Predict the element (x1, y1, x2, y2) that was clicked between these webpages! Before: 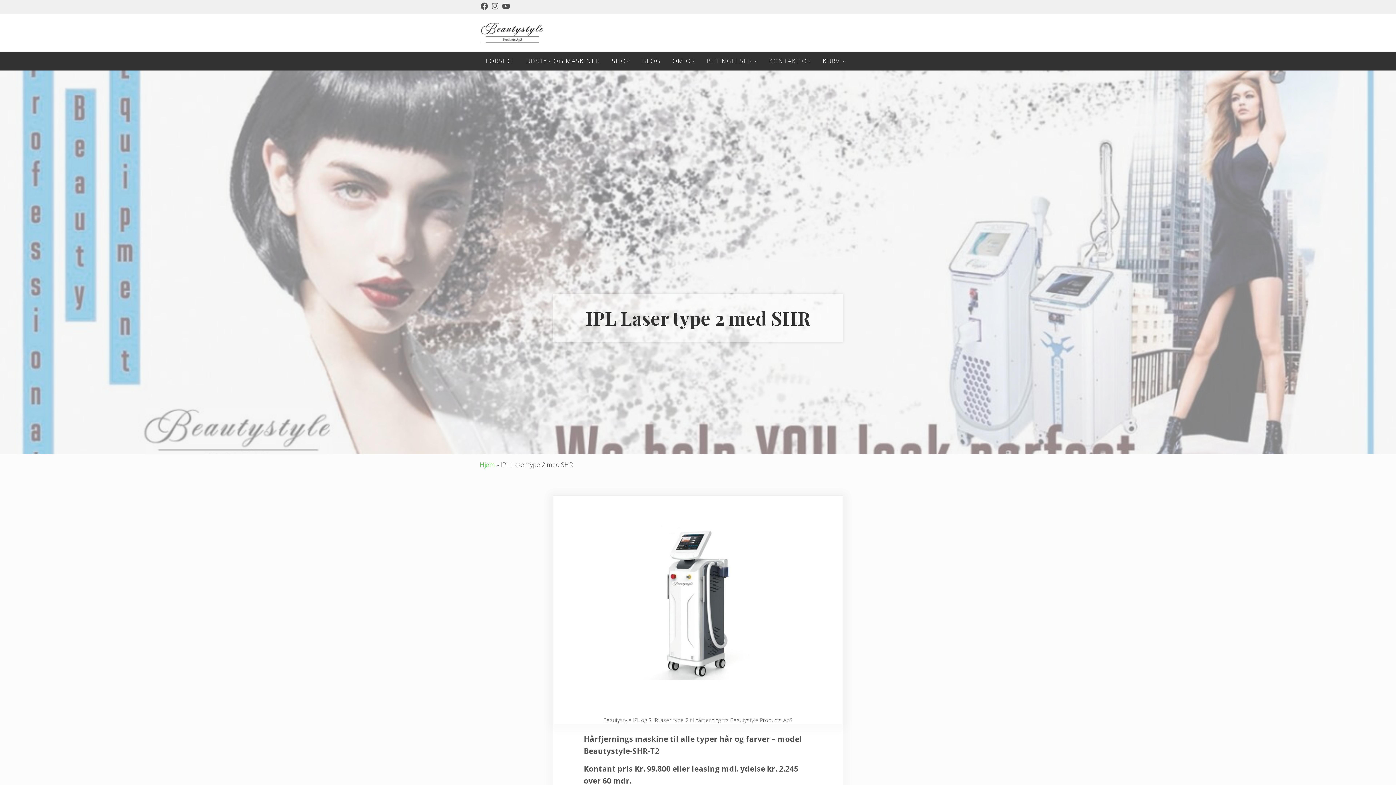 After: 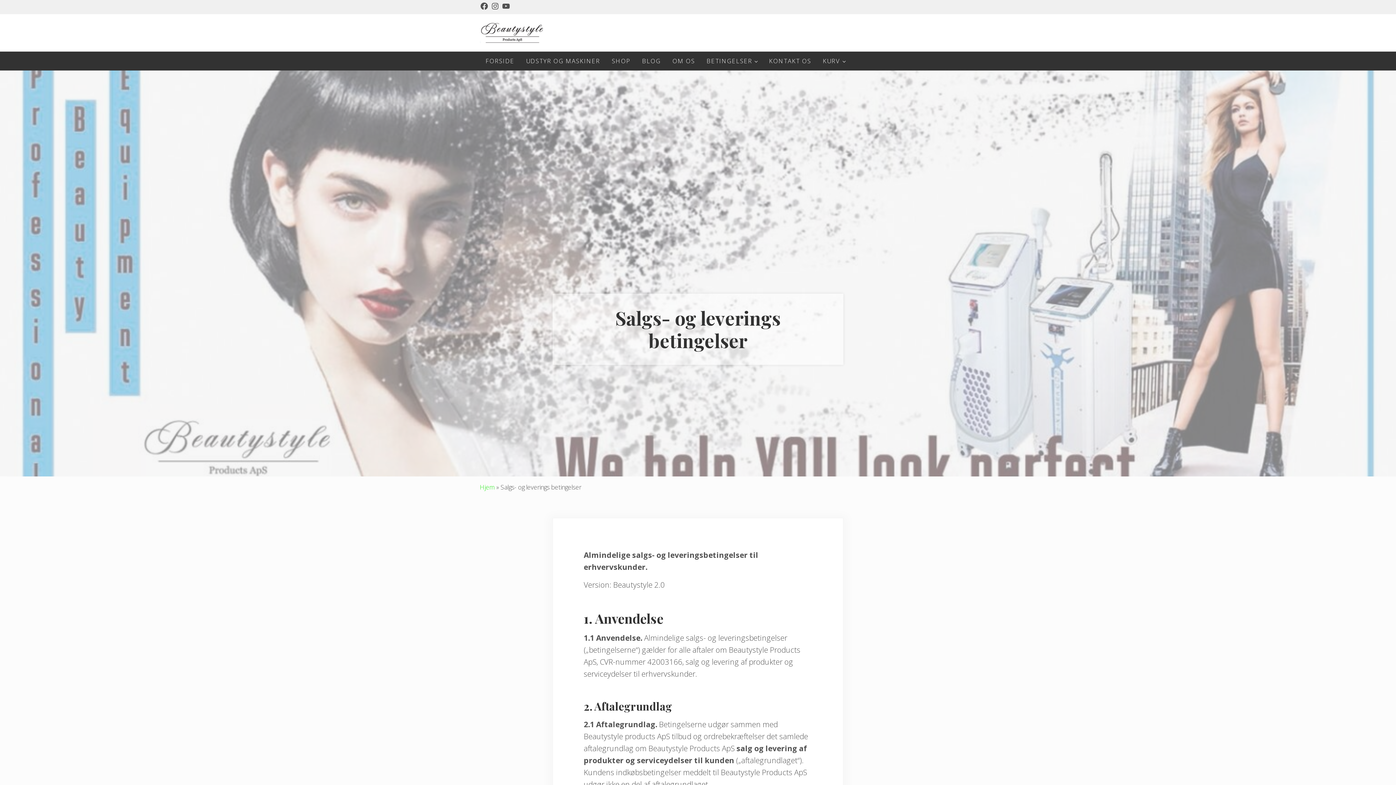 Action: bbox: (701, 51, 763, 70) label: BETINGELSER